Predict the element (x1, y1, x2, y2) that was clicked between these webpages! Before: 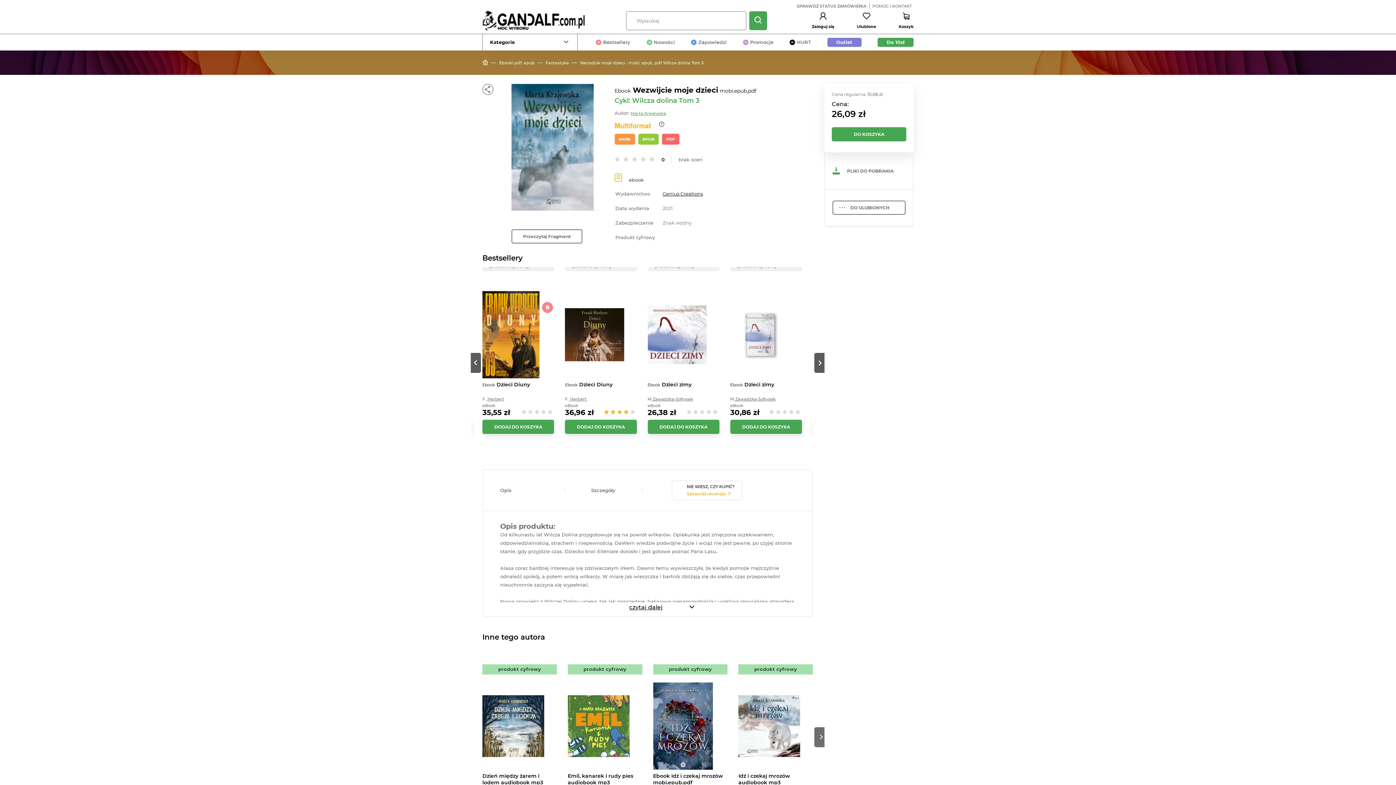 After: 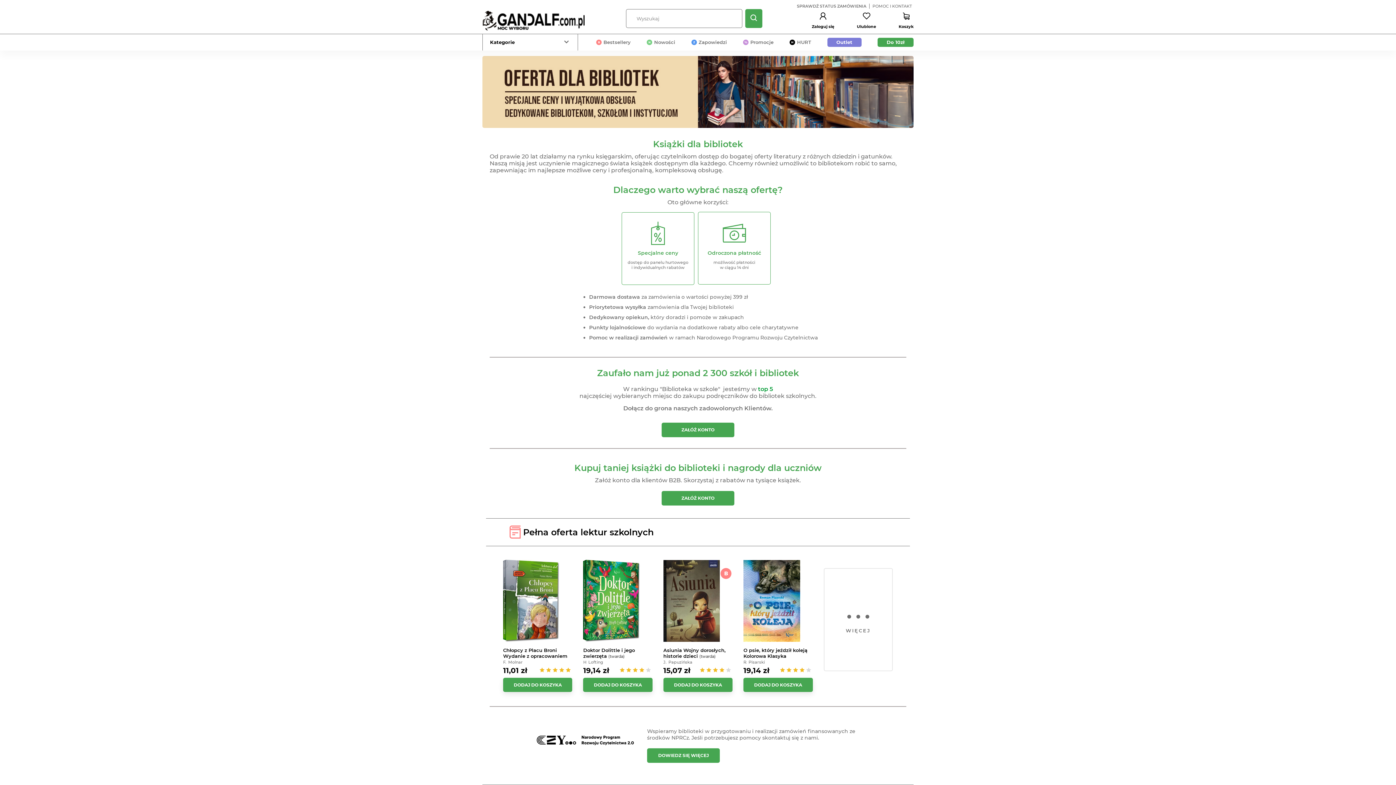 Action: label: Biblioteki bbox: (789, 51, 828, 68)